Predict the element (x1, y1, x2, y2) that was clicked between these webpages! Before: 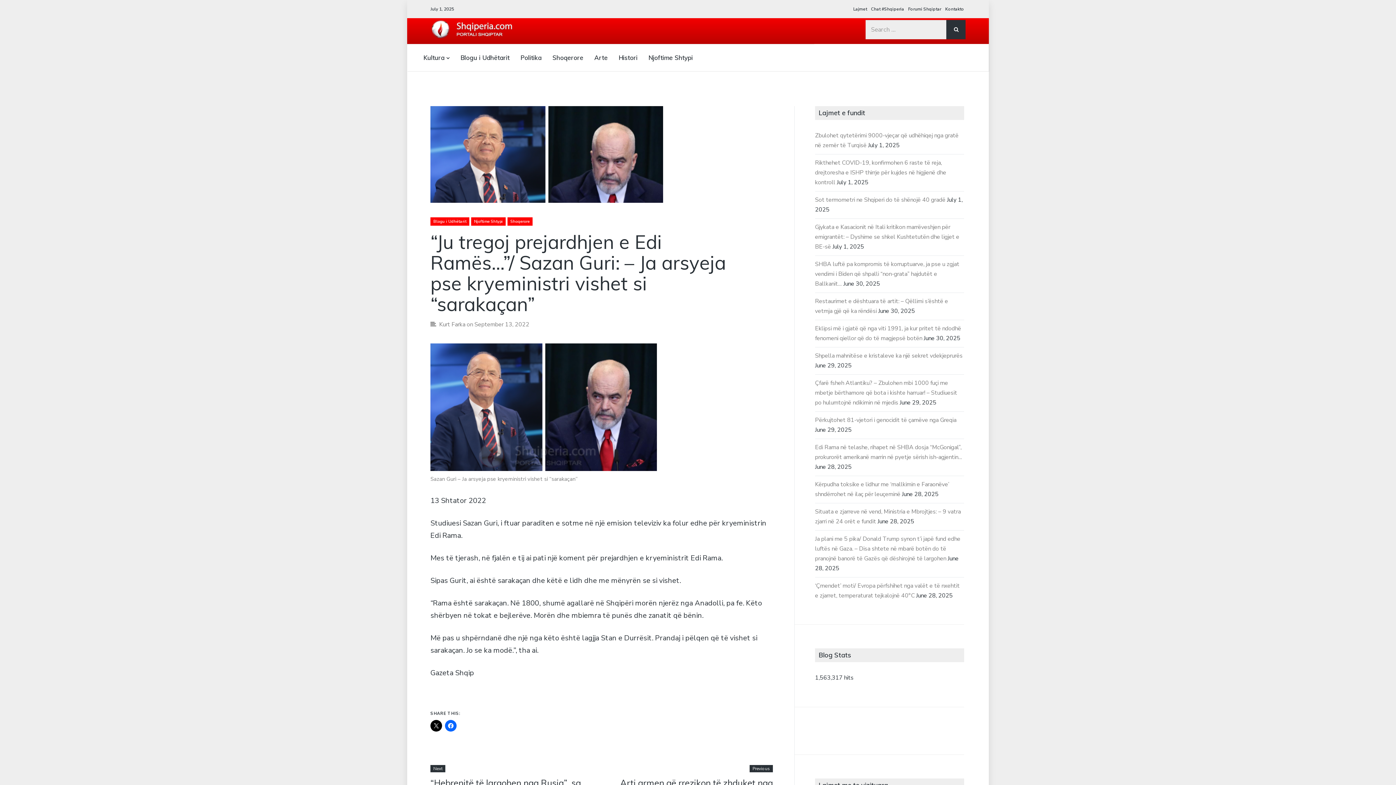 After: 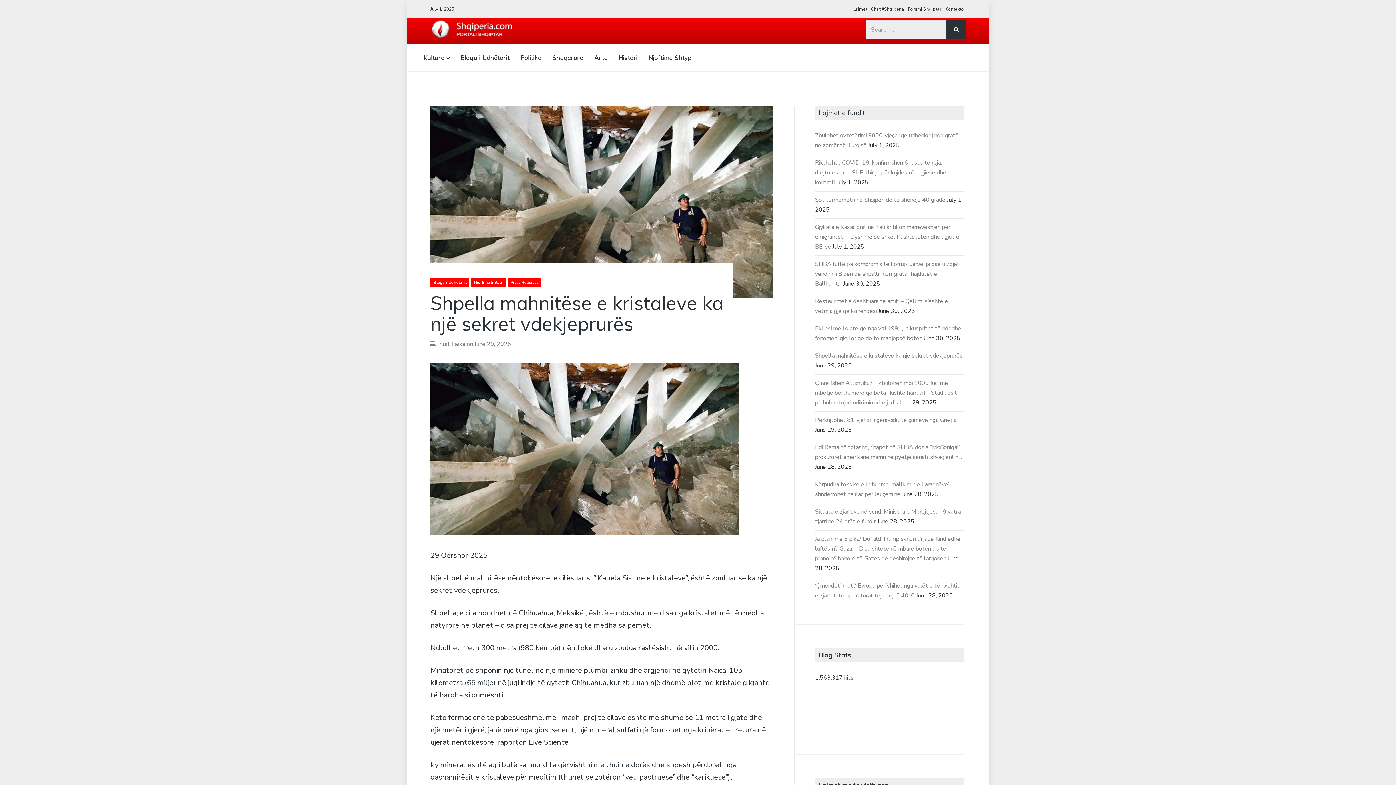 Action: label: Shpella mahnitëse e kristaleve ka një sekret vdekjeprurës bbox: (815, 352, 962, 360)